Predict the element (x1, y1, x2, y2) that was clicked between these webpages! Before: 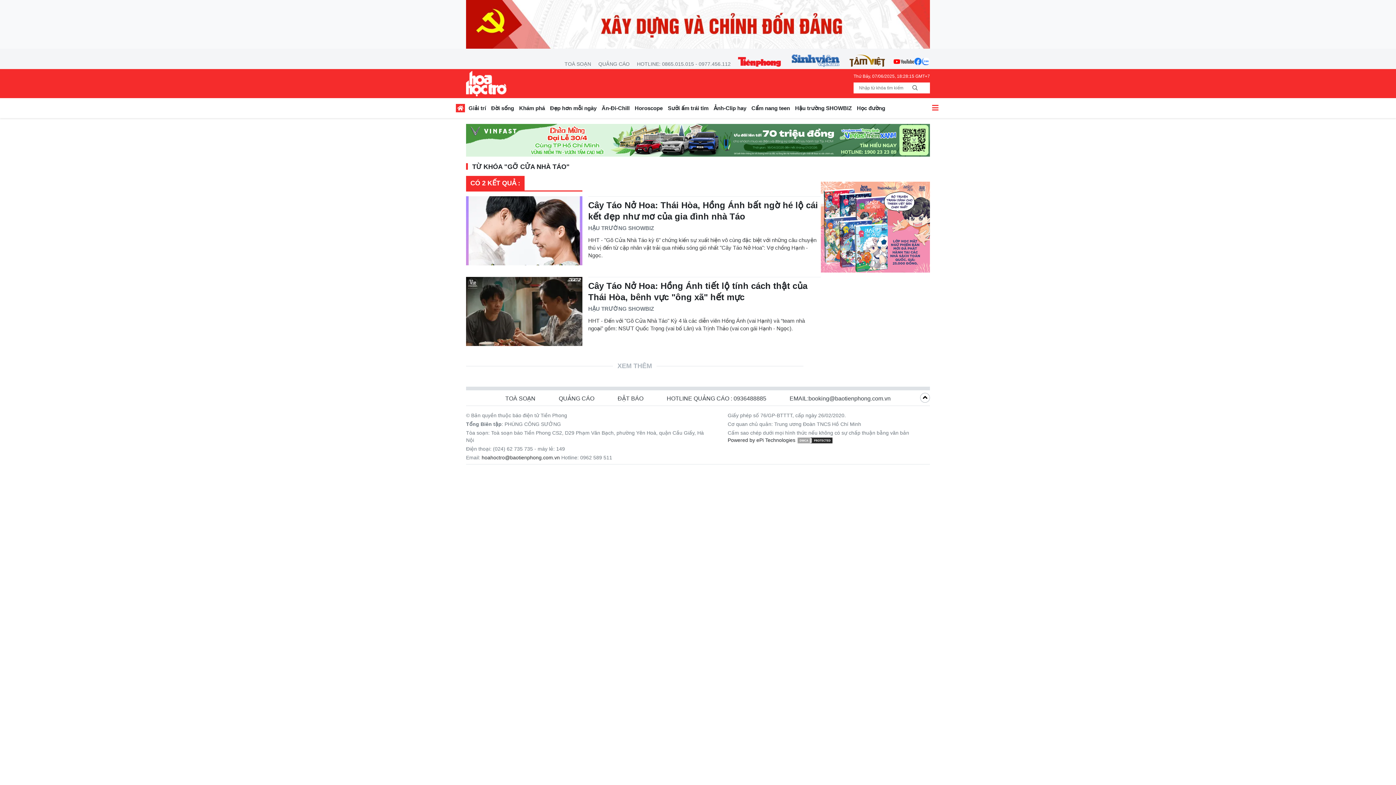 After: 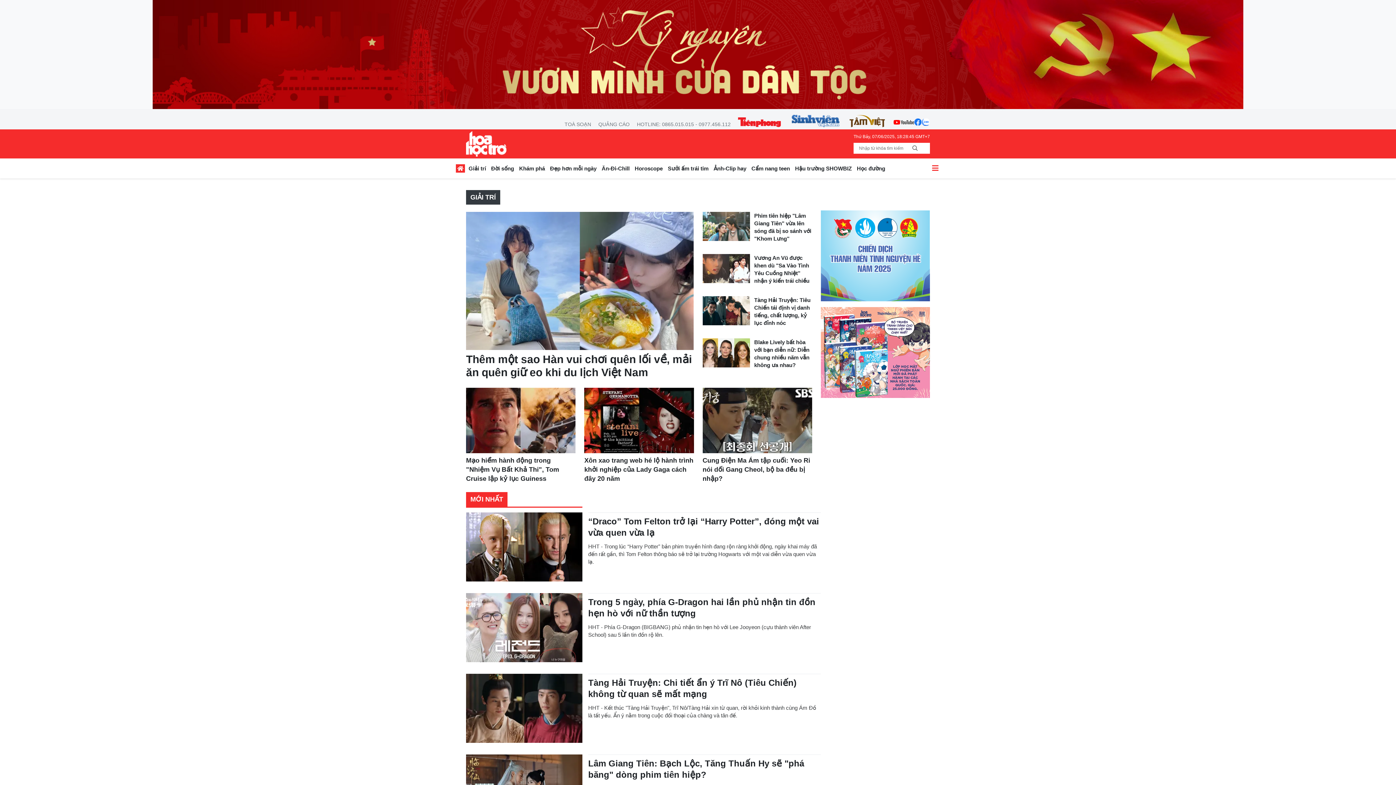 Action: label: Giải trí bbox: (466, 102, 488, 115)